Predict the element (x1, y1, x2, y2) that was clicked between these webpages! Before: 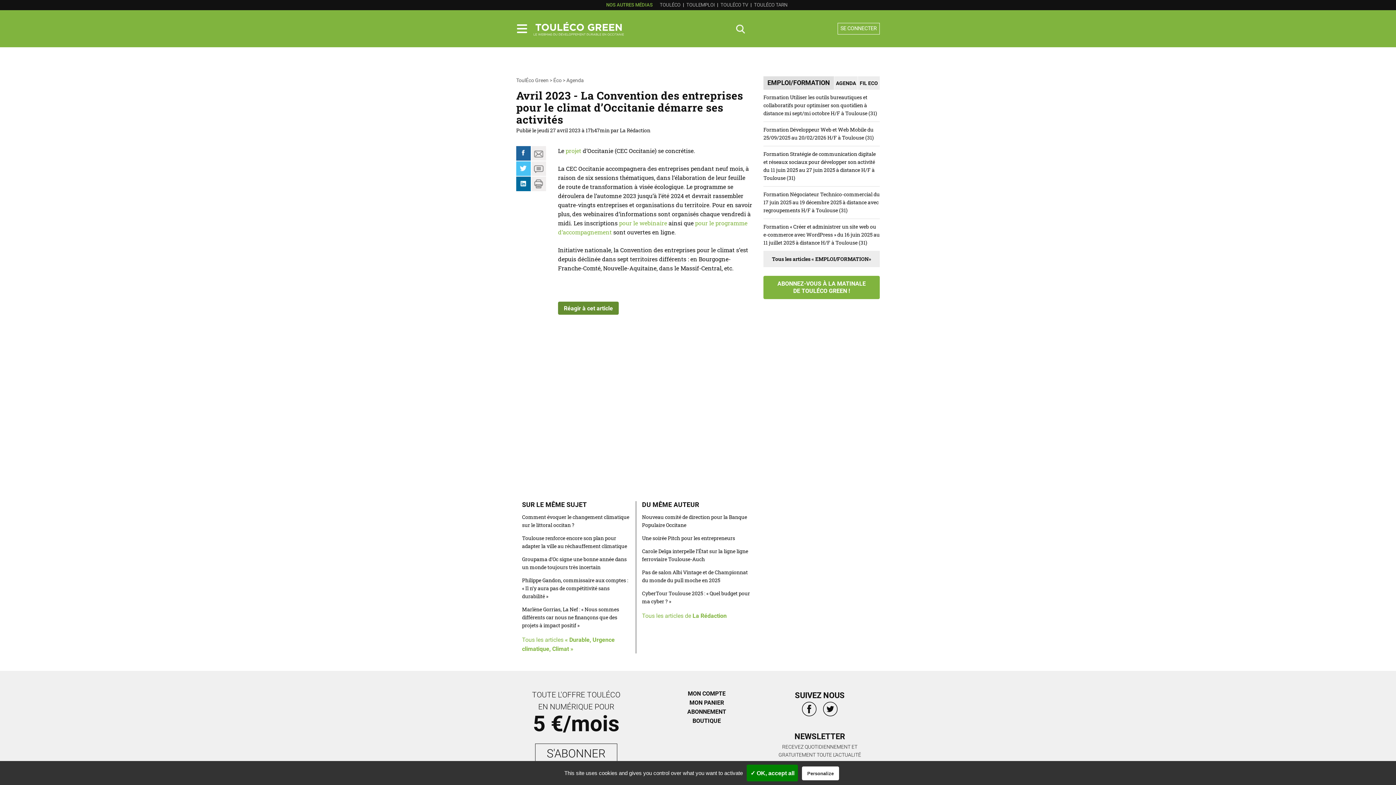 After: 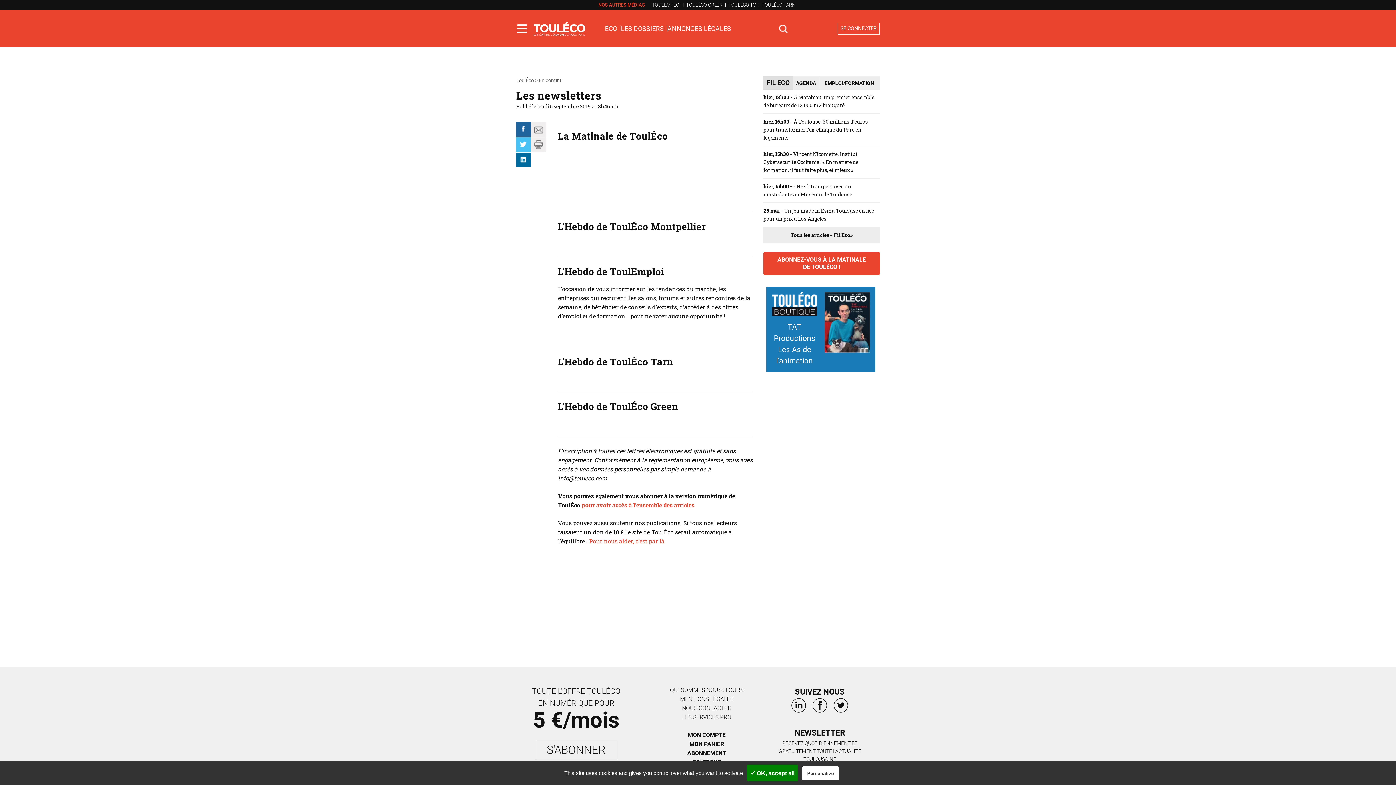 Action: label: ABONNEZ-VOUS À LA MATINALE
DE TOULÉCO GREEN ! bbox: (777, 280, 866, 294)